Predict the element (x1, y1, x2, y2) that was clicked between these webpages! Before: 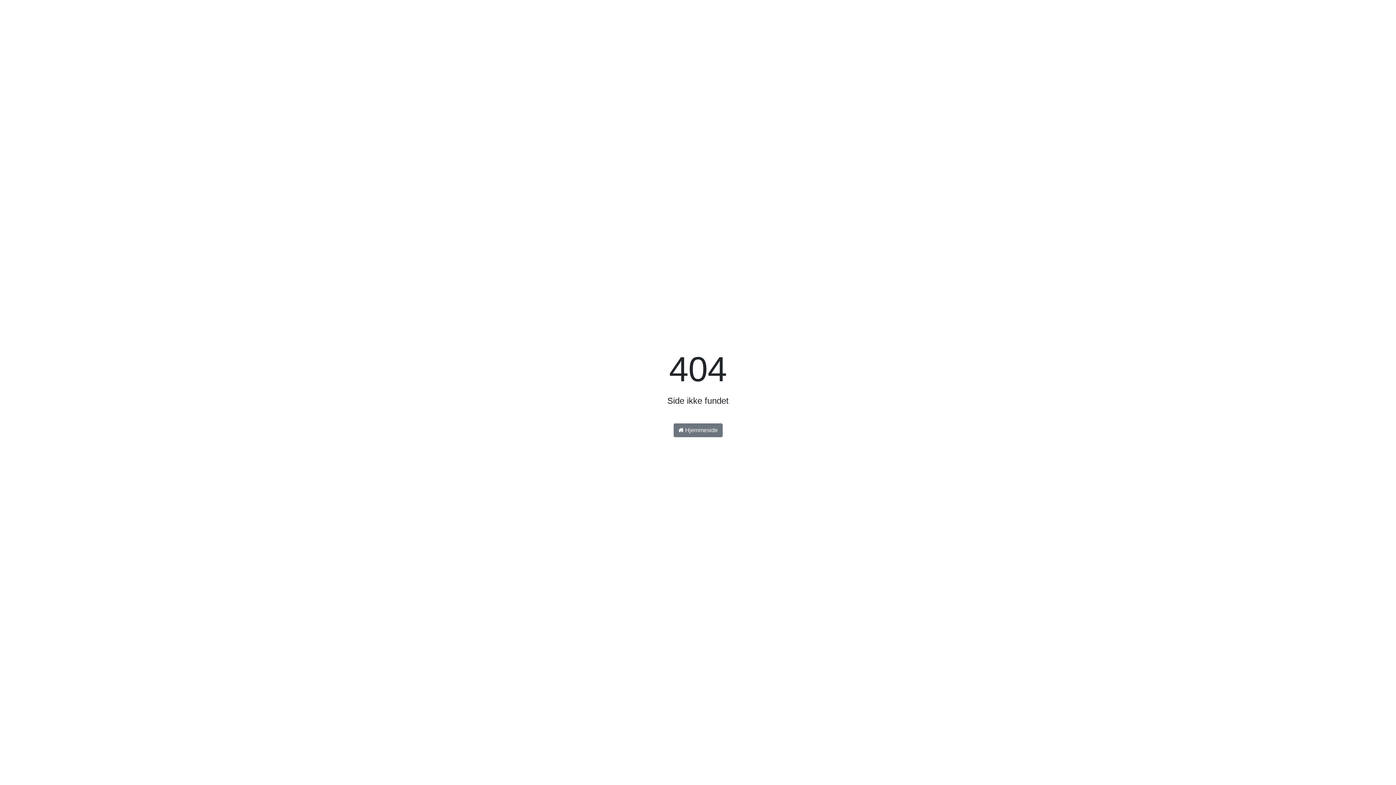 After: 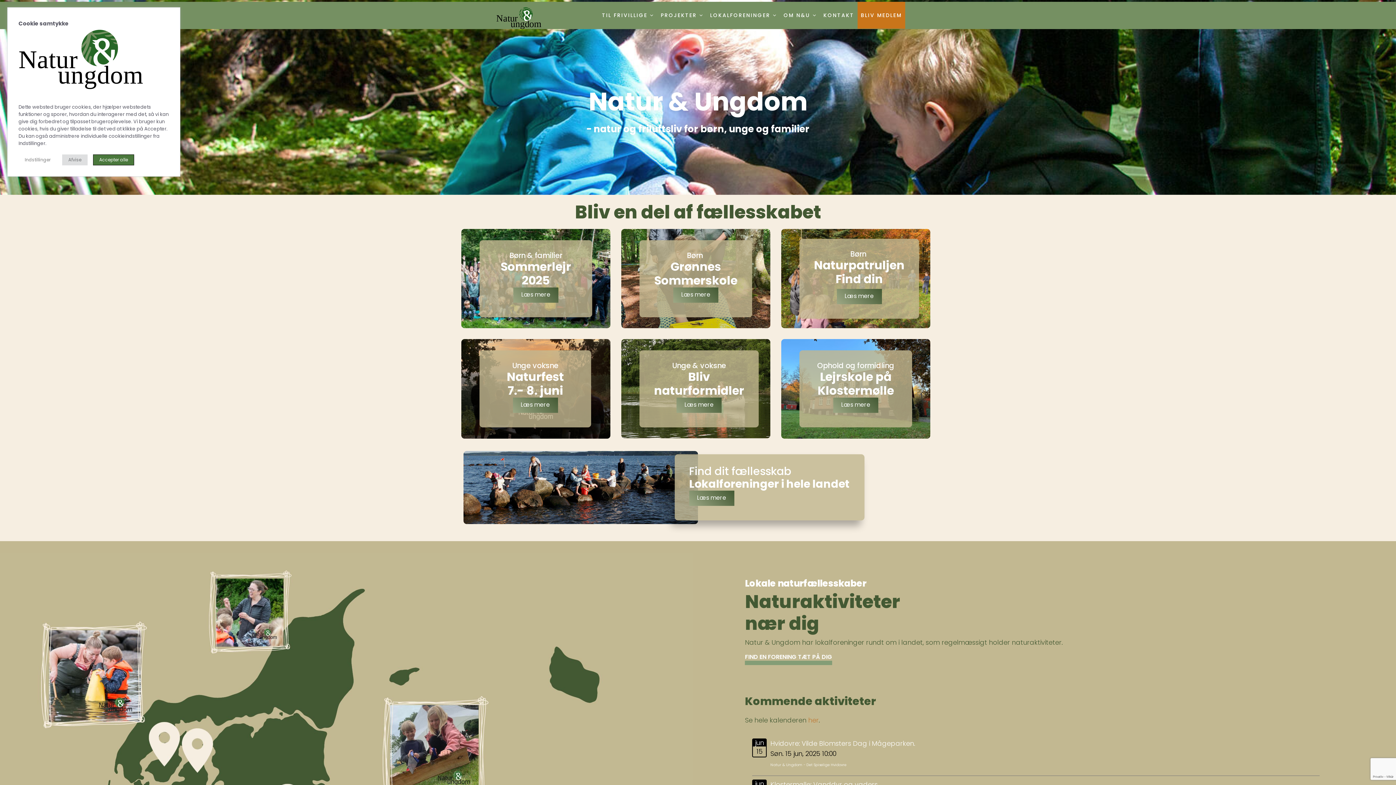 Action: bbox: (673, 423, 722, 437) label:  Hjemmeside